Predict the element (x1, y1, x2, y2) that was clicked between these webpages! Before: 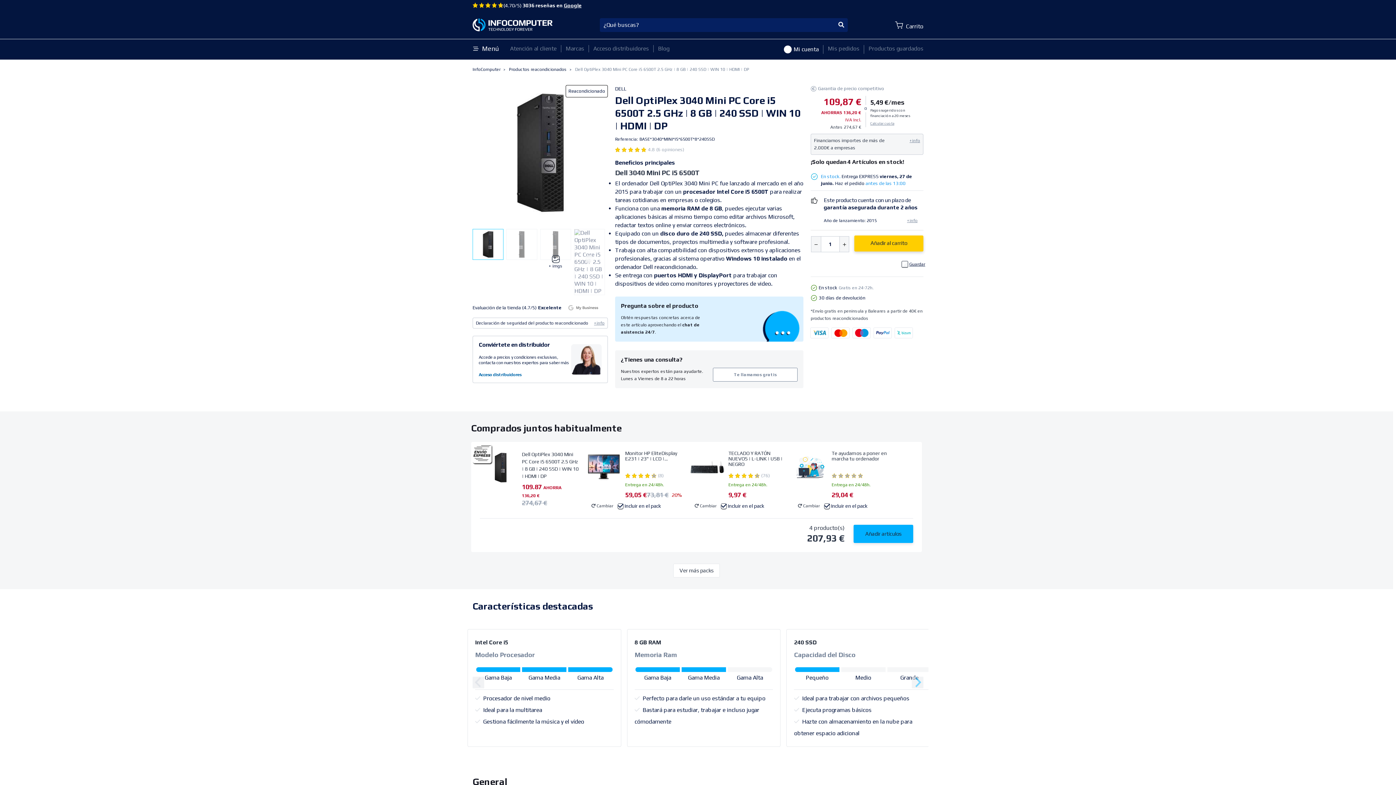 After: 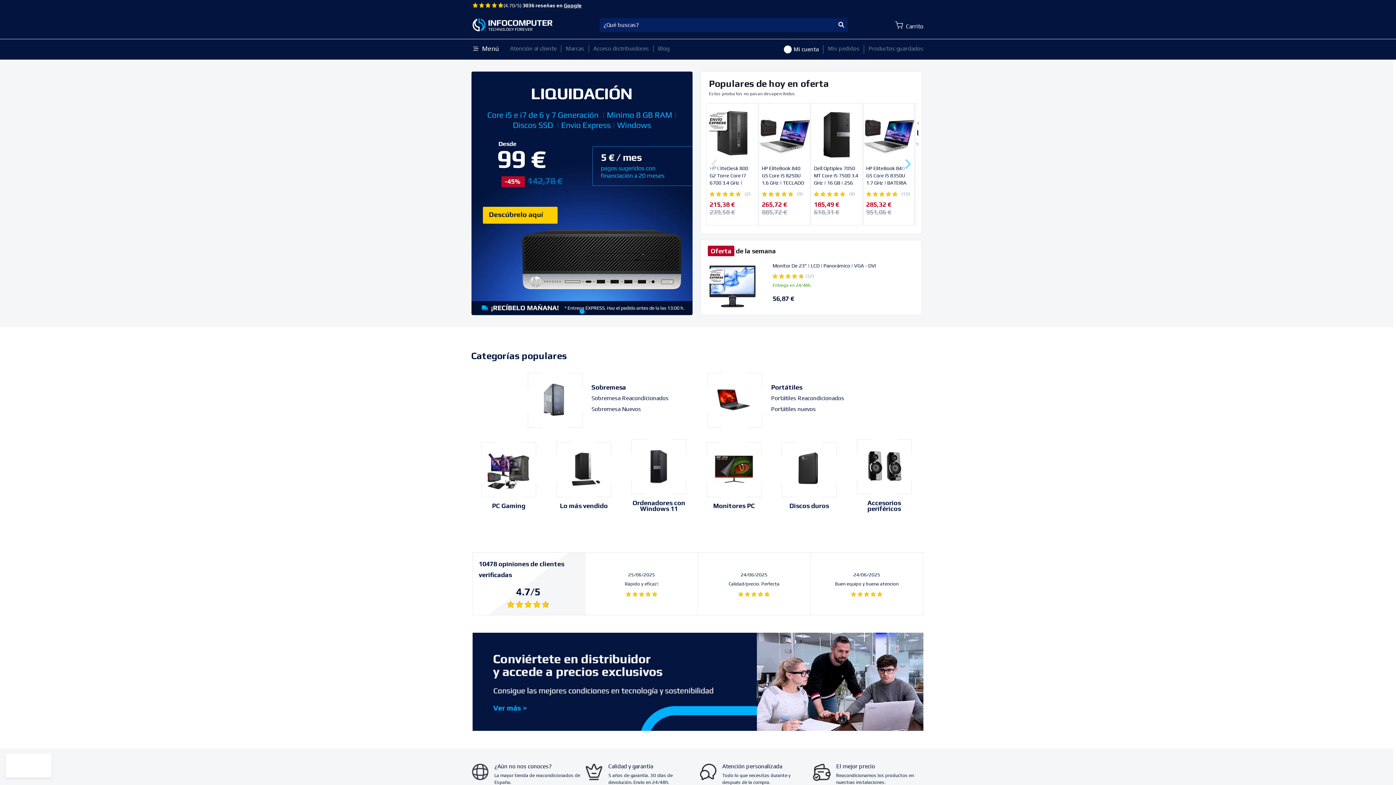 Action: bbox: (472, 20, 552, 27)